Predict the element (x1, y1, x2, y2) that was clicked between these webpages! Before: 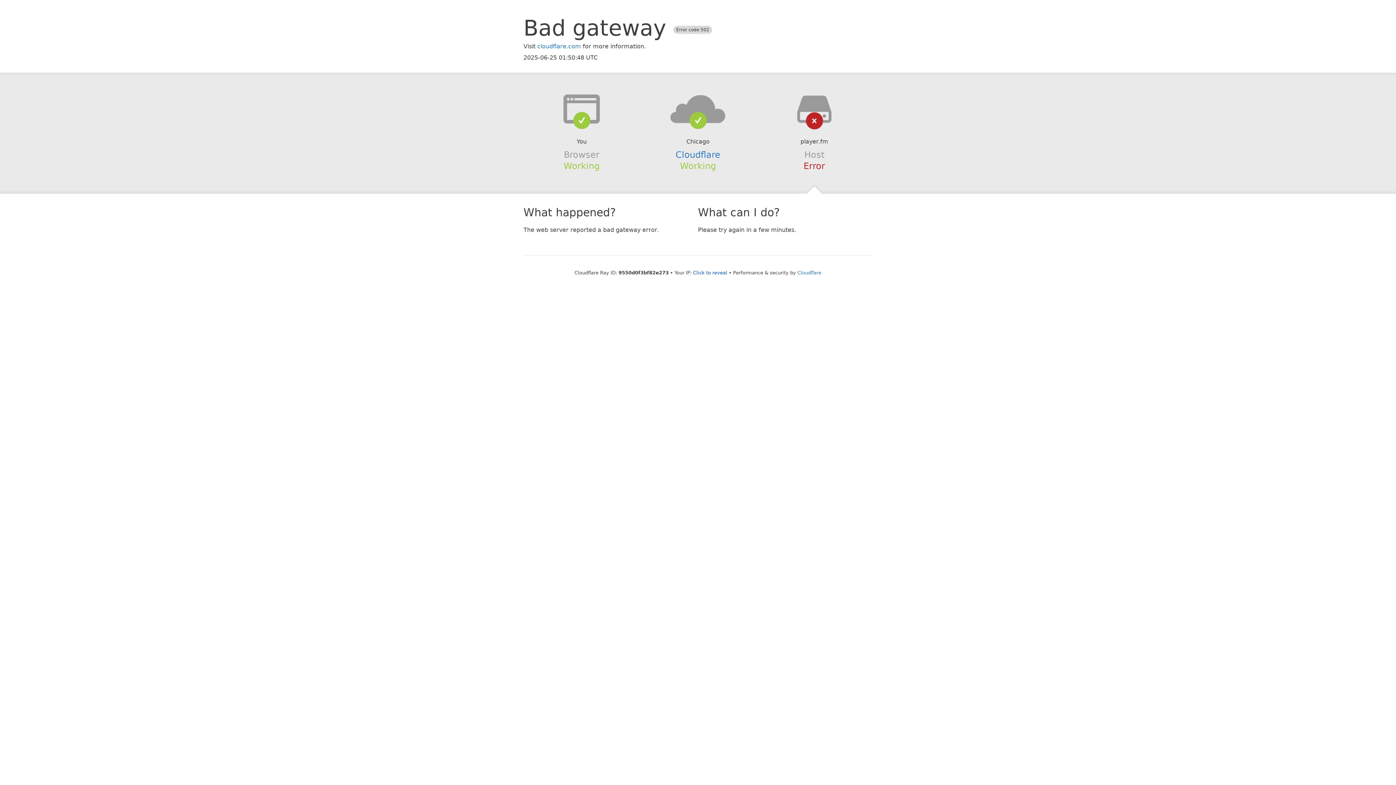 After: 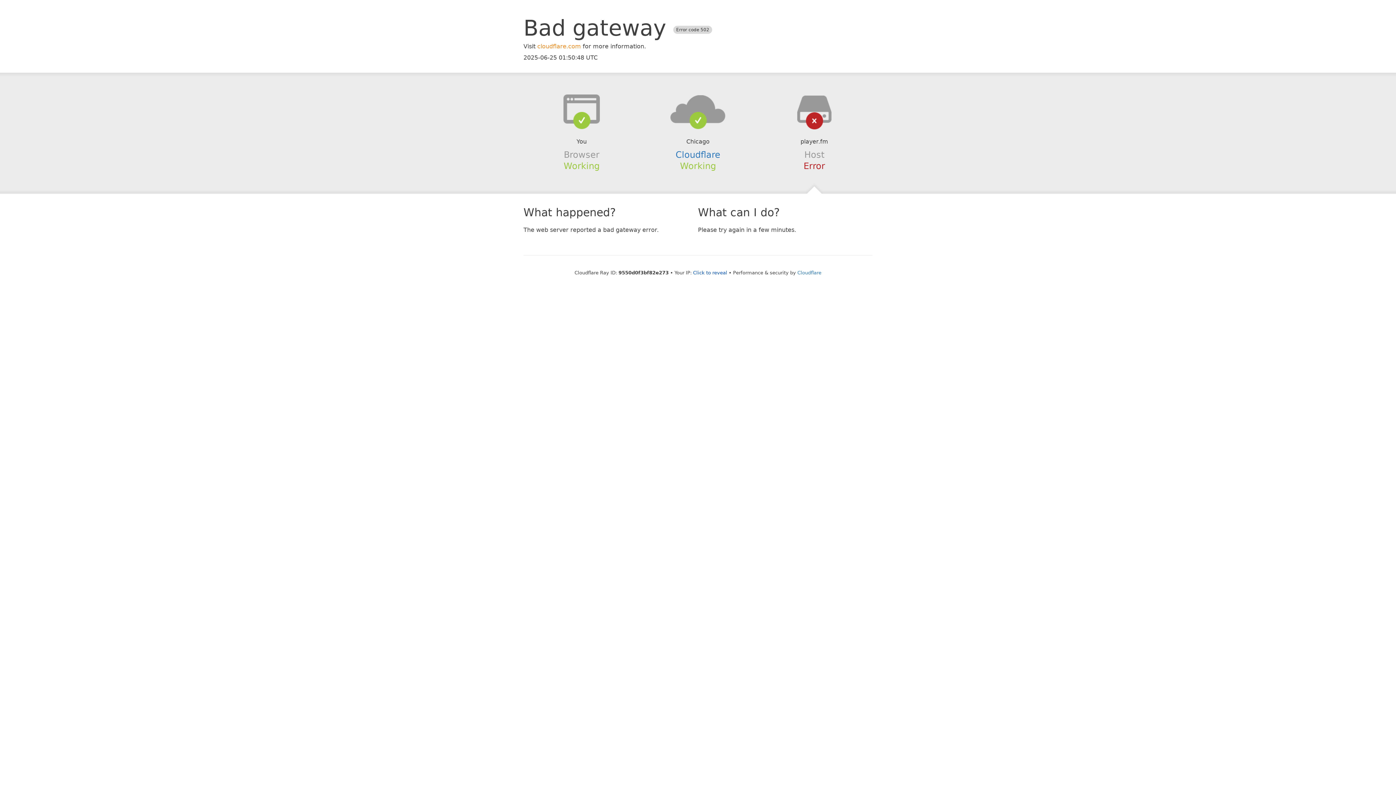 Action: bbox: (537, 42, 581, 49) label: cloudflare.com